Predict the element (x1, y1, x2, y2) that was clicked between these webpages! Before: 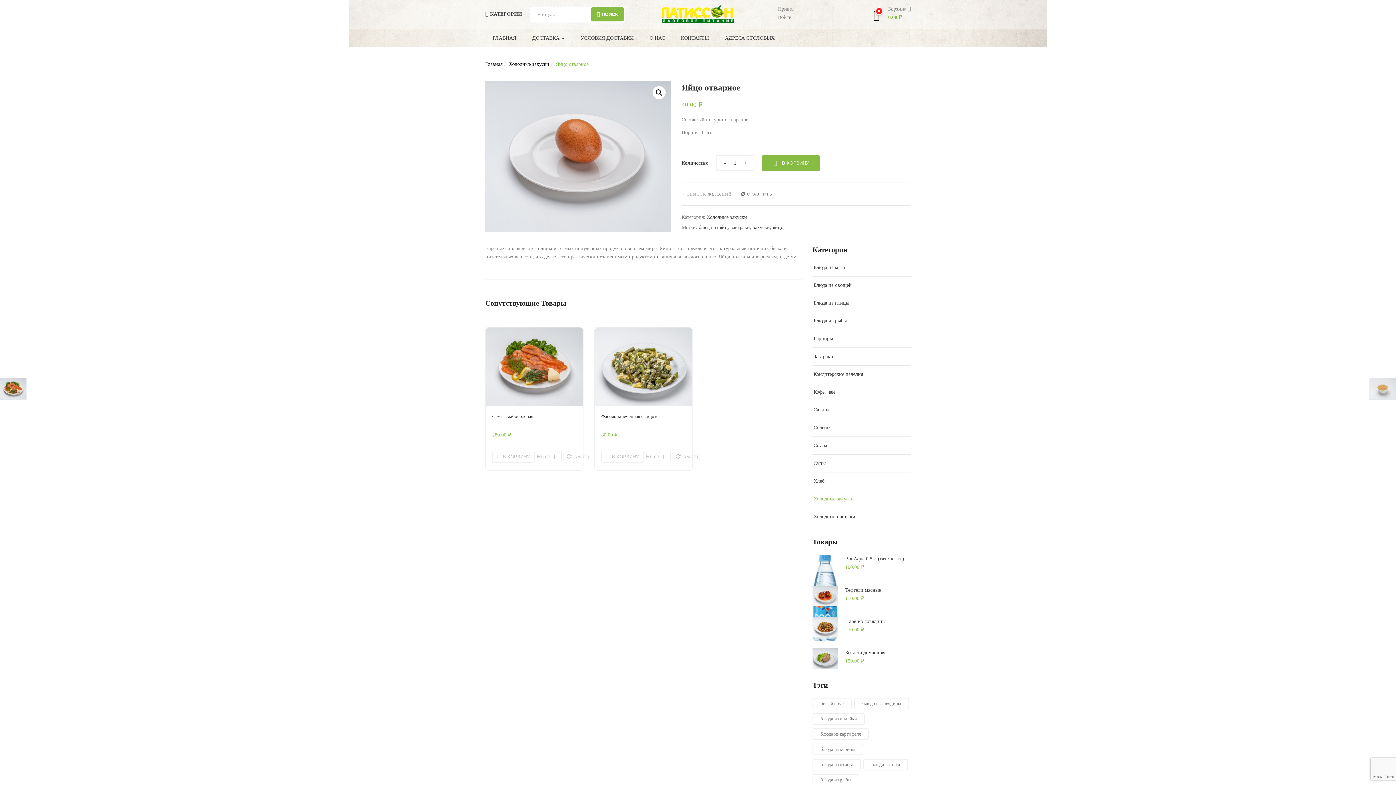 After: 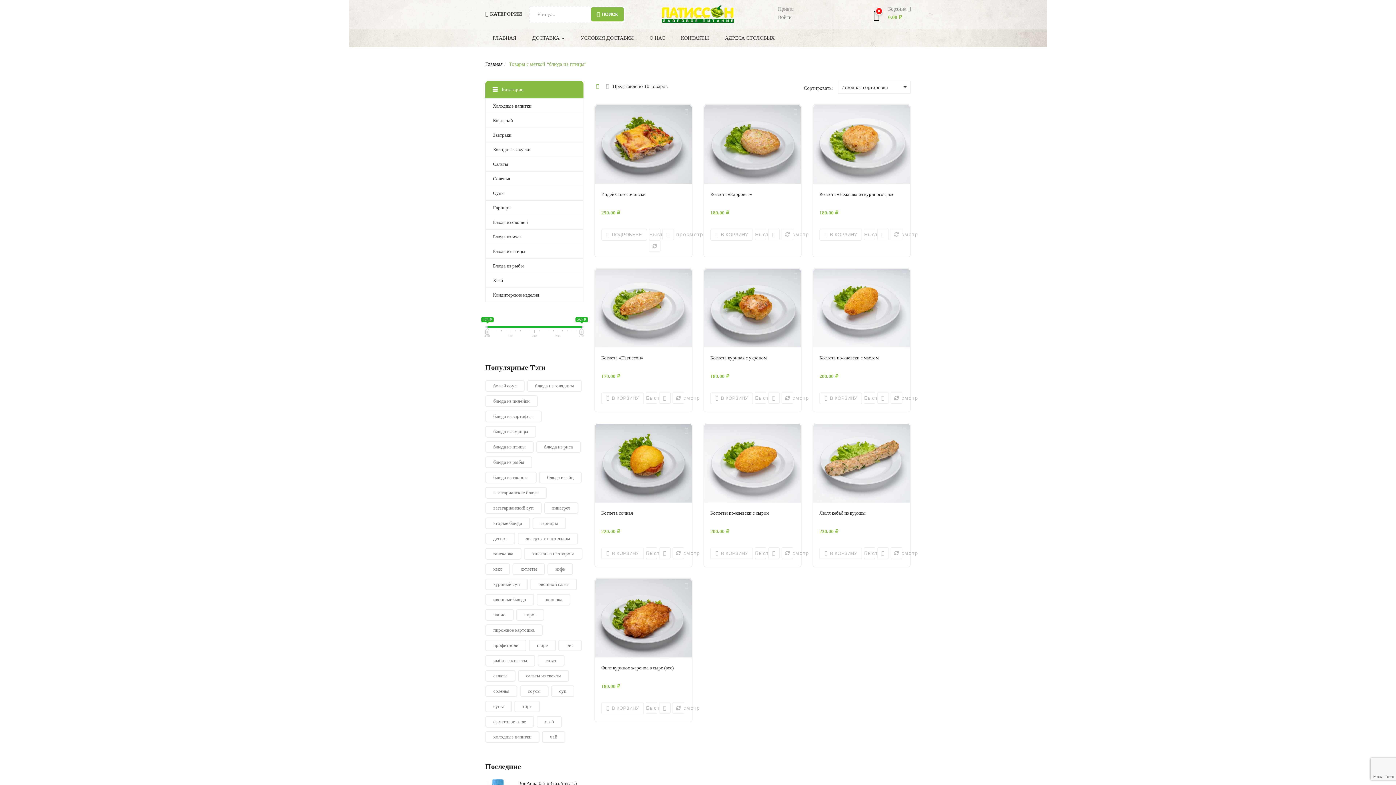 Action: bbox: (812, 759, 861, 770) label: блюда из птицы (10 товаров)